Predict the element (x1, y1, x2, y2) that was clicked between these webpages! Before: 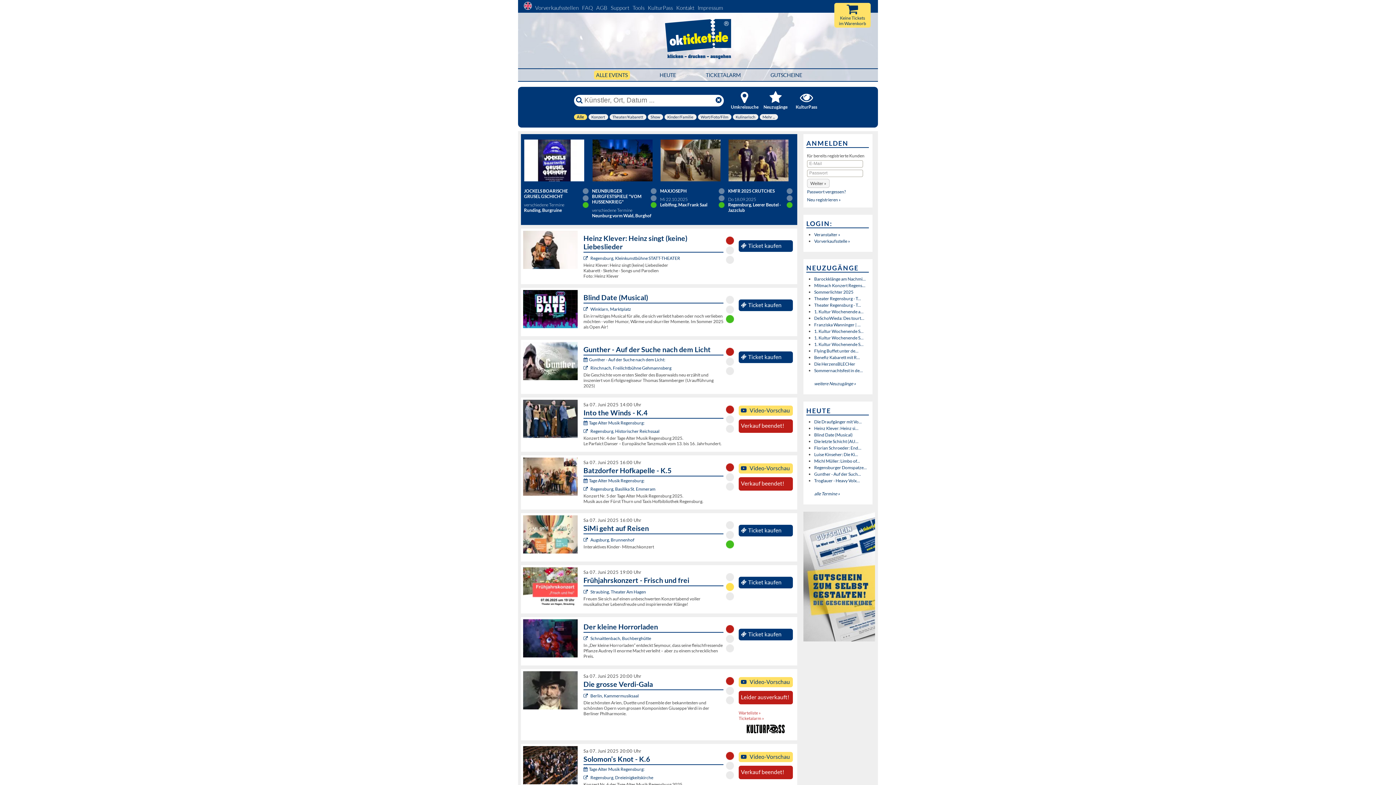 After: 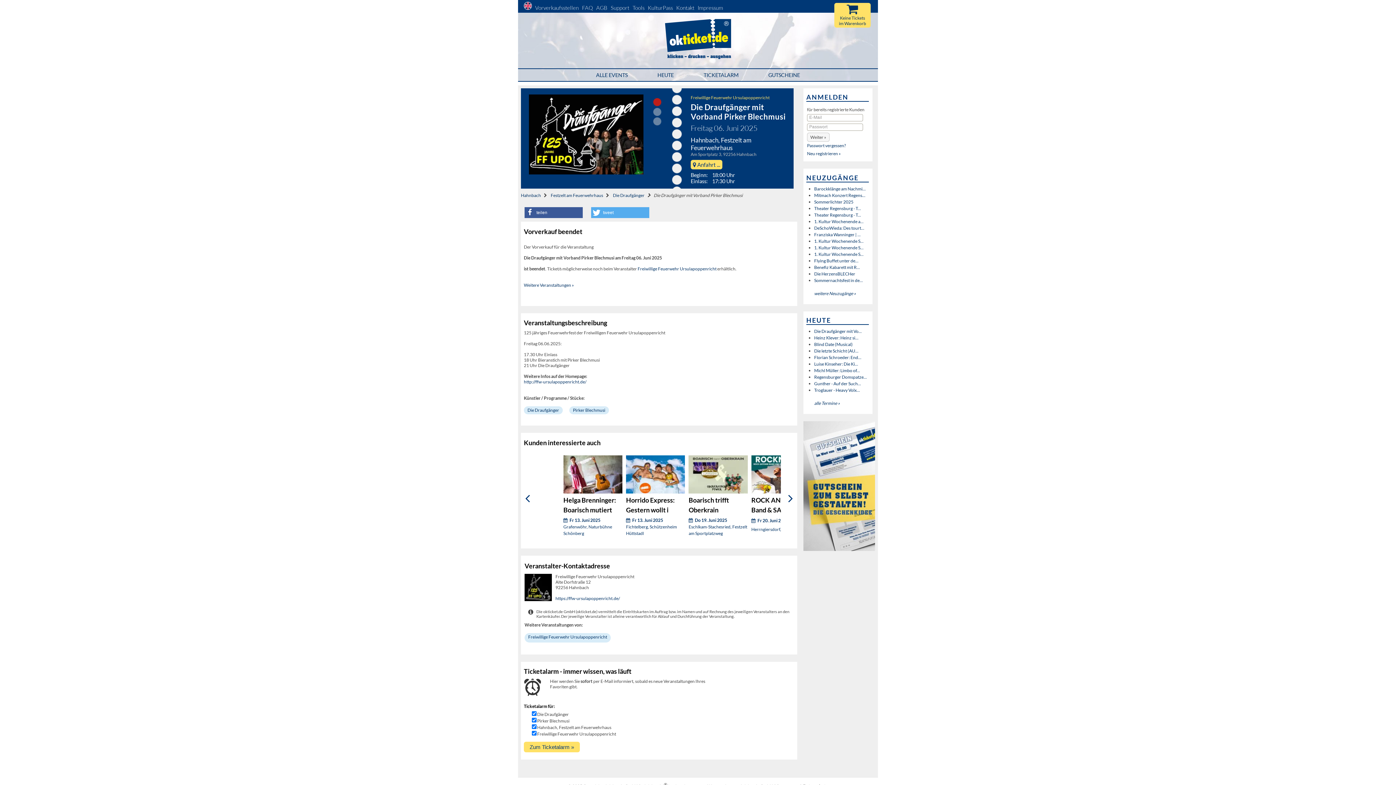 Action: label: Die Draufgänger mit Vo... bbox: (814, 419, 862, 424)